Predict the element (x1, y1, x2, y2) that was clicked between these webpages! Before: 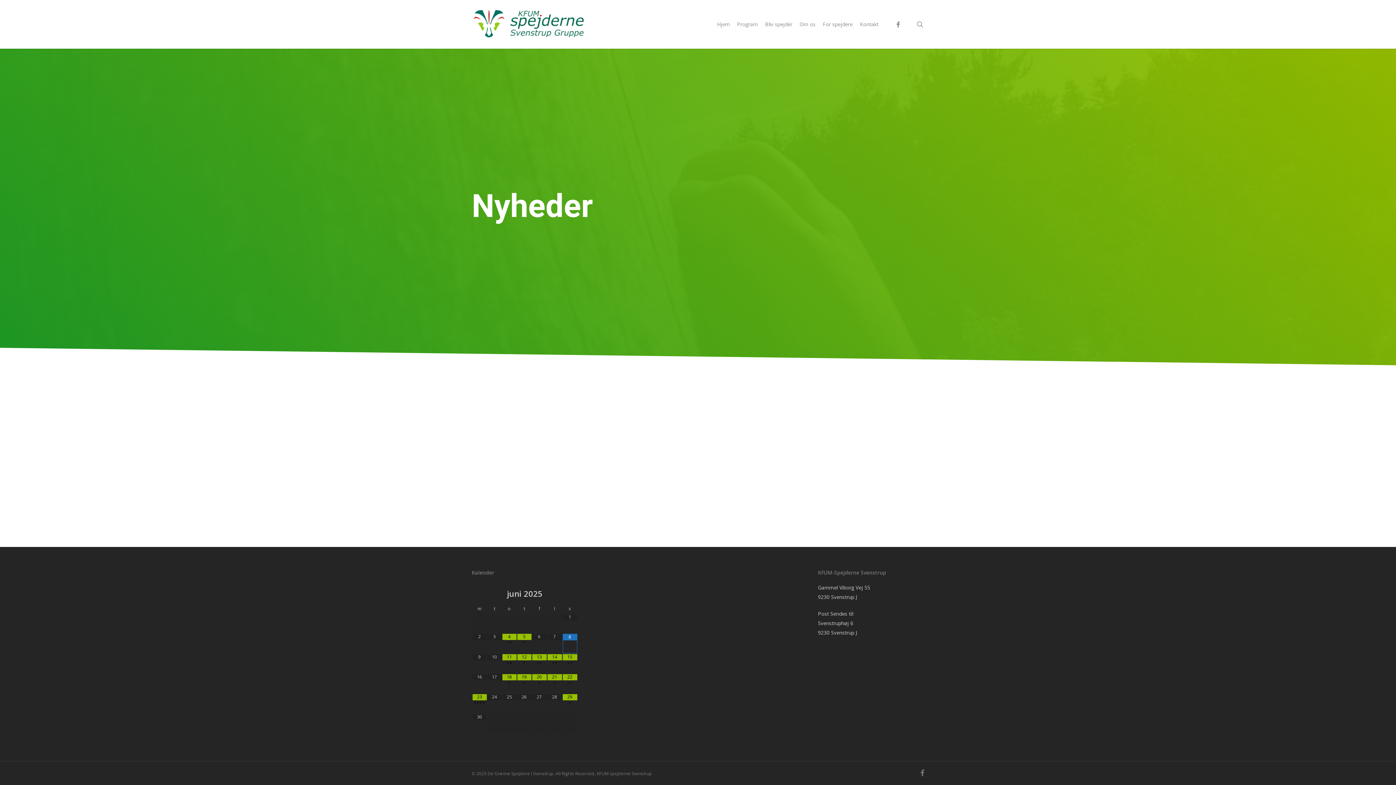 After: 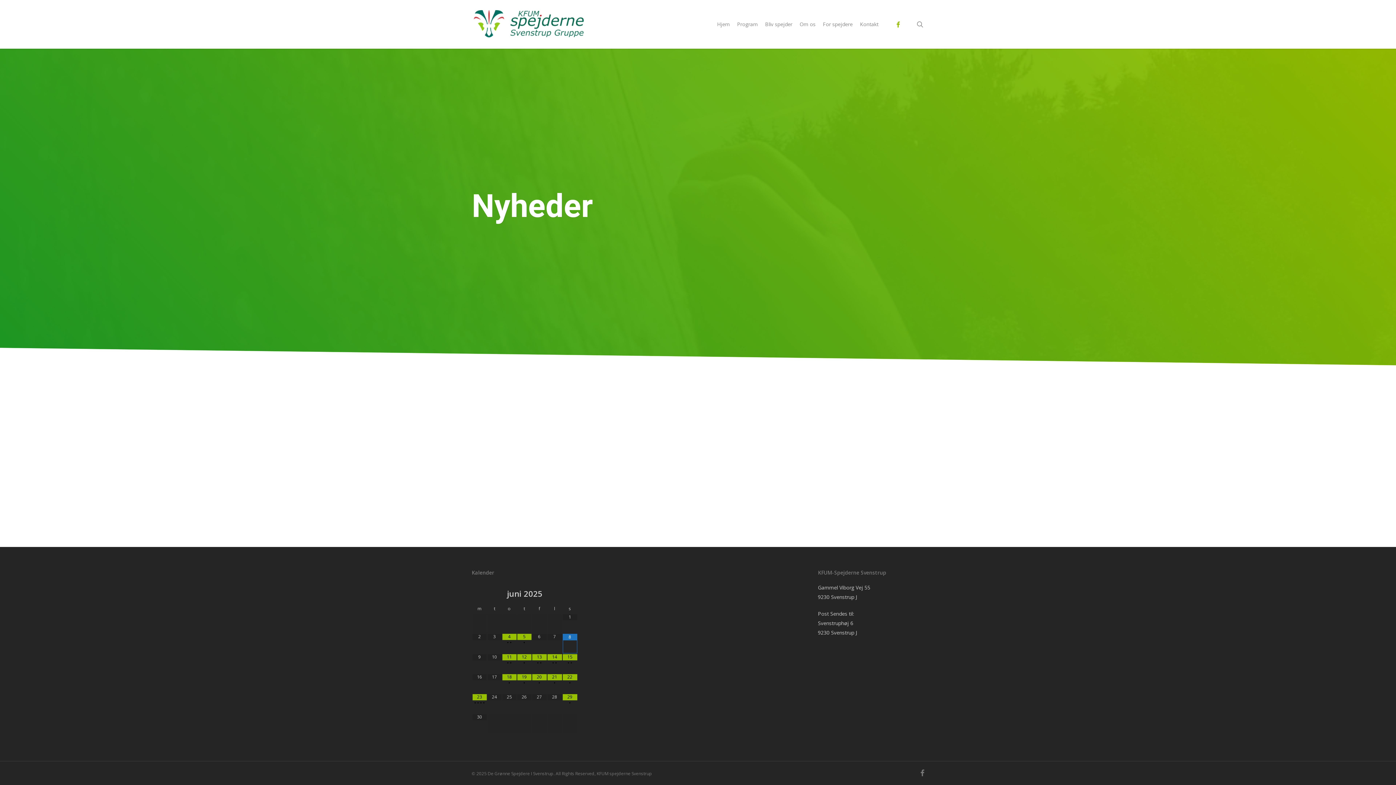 Action: label: facebook bbox: (893, 20, 903, 28)